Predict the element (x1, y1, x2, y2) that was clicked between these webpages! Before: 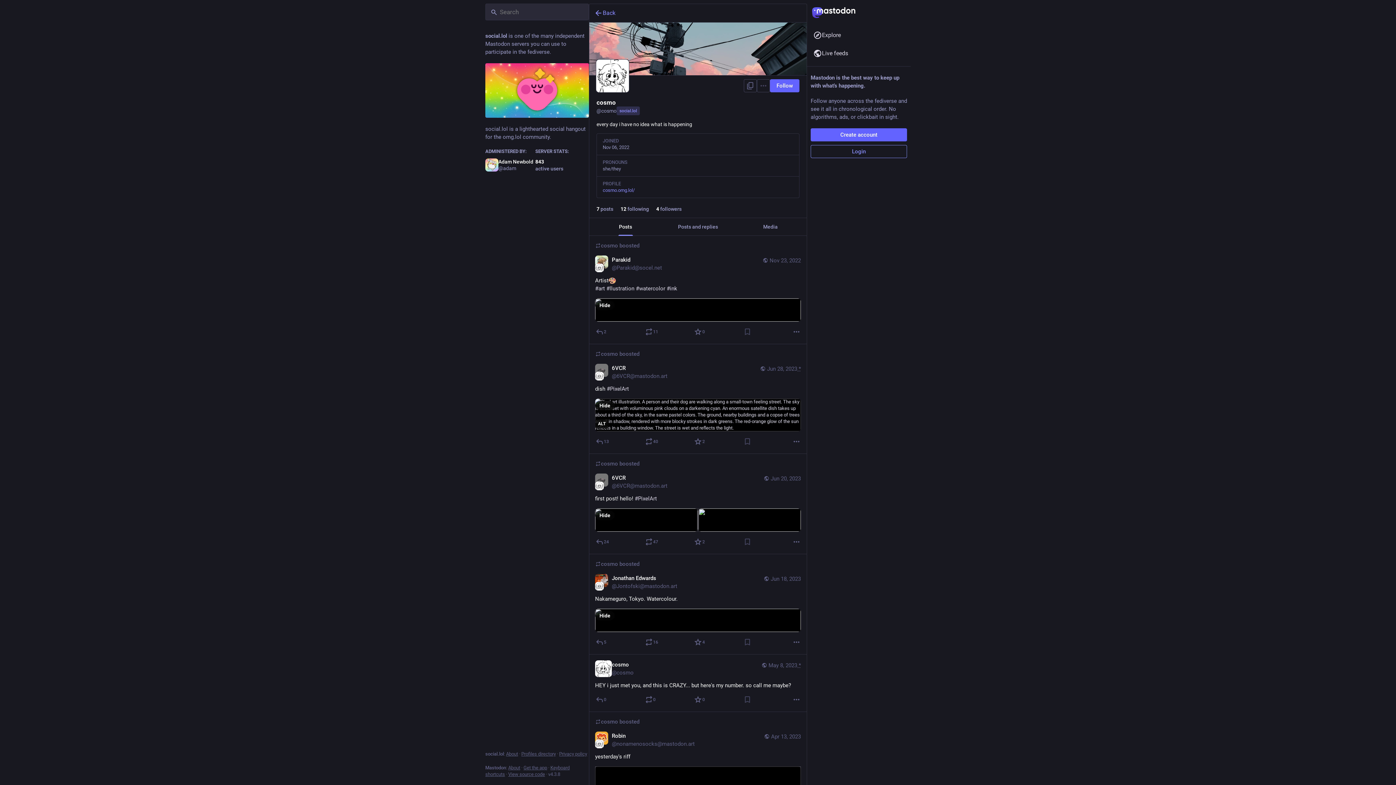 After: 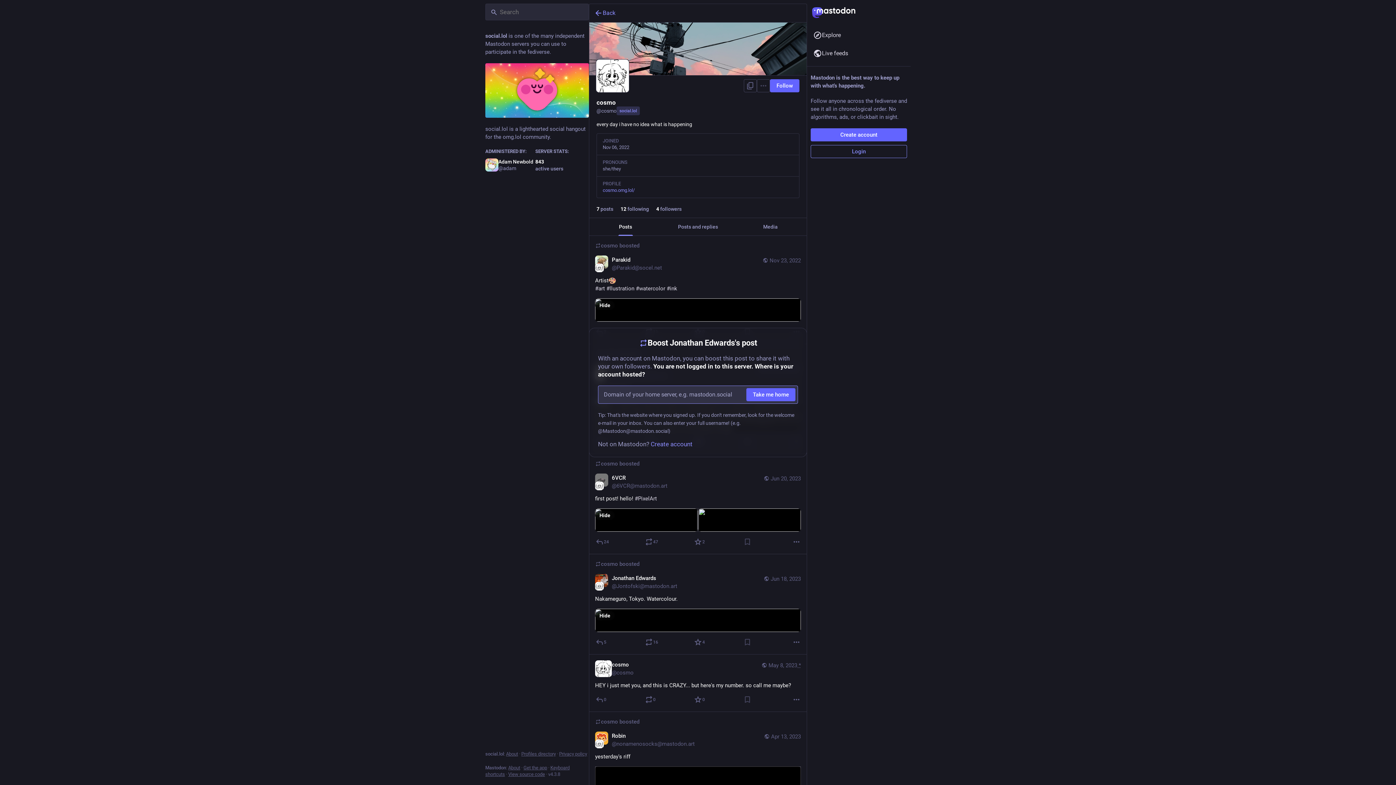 Action: label: Boost bbox: (644, 638, 659, 646)